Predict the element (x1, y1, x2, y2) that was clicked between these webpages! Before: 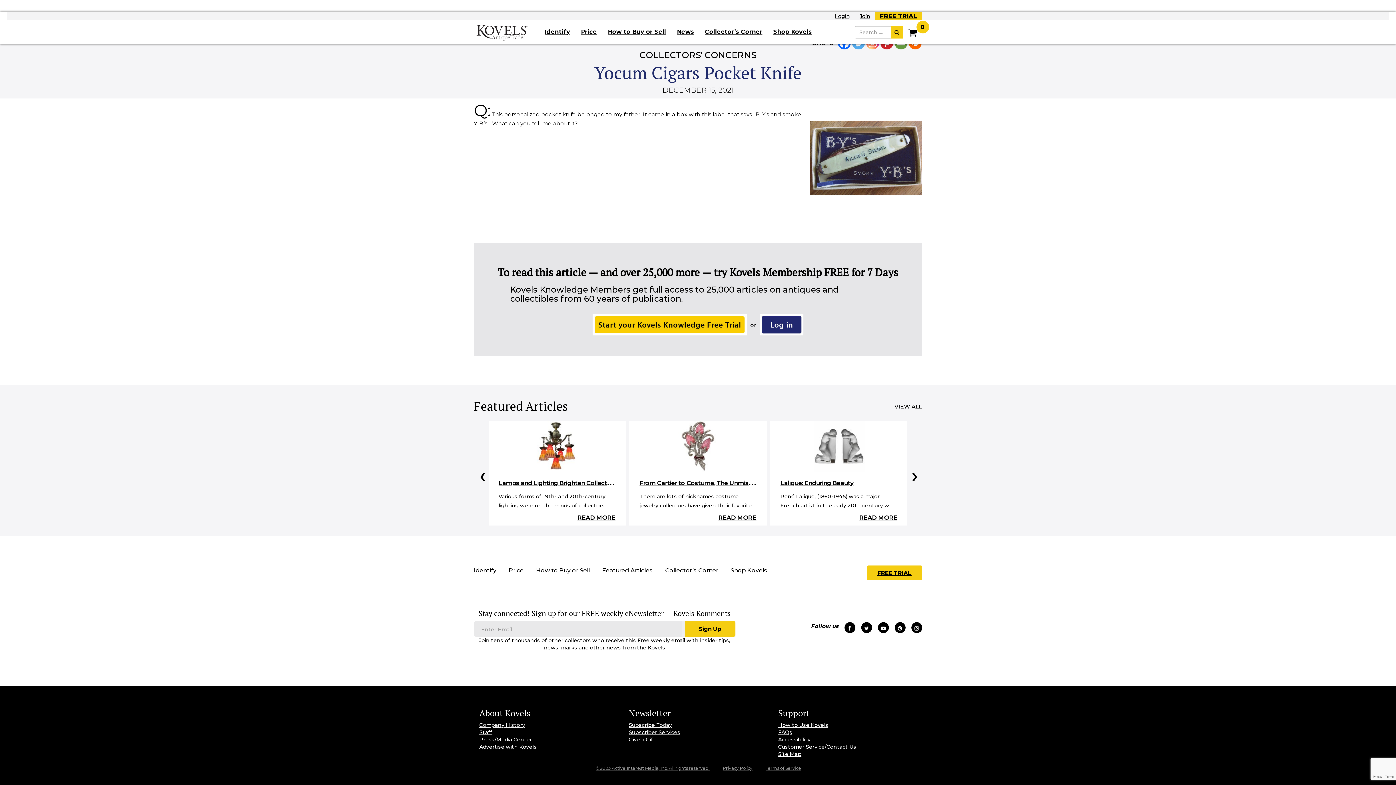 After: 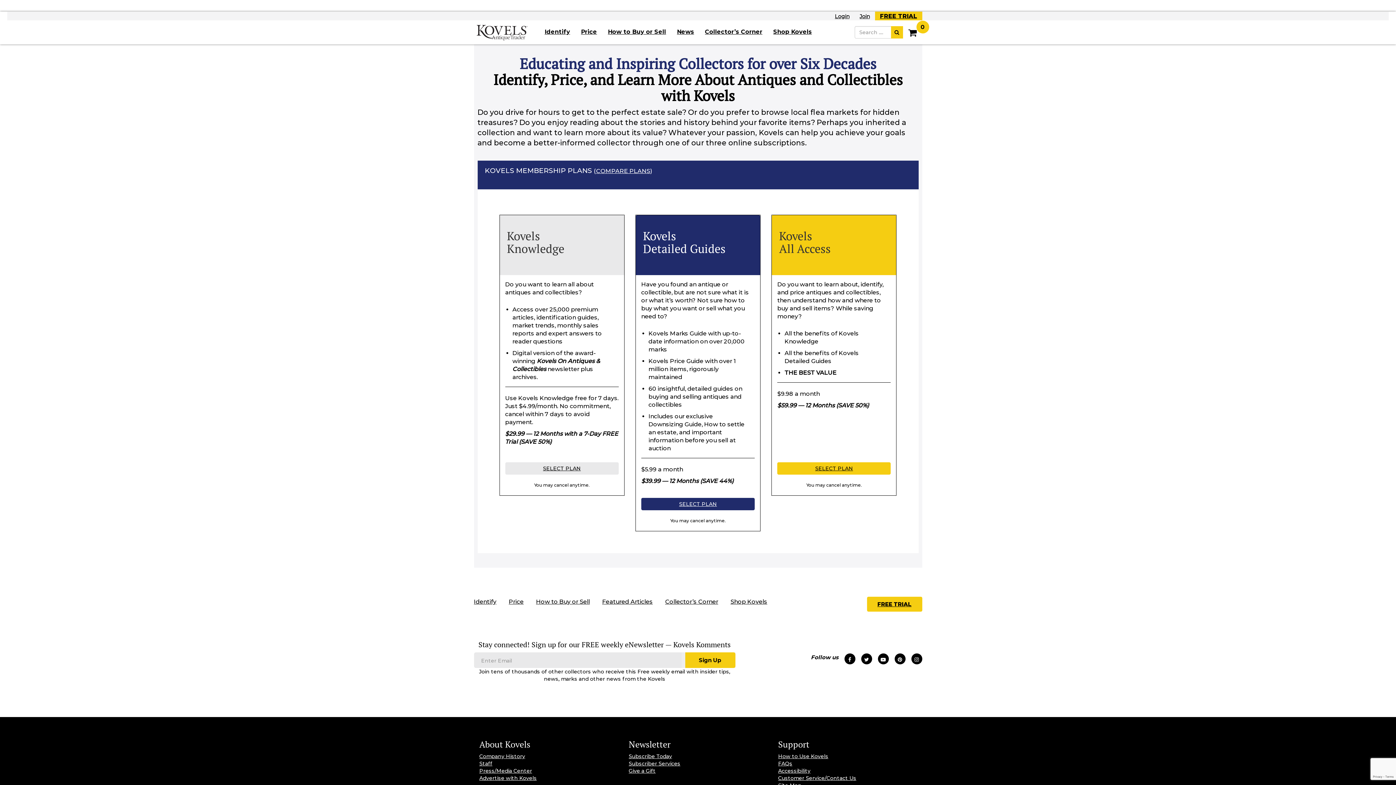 Action: bbox: (867, 565, 922, 580) label: FREE TRIAL